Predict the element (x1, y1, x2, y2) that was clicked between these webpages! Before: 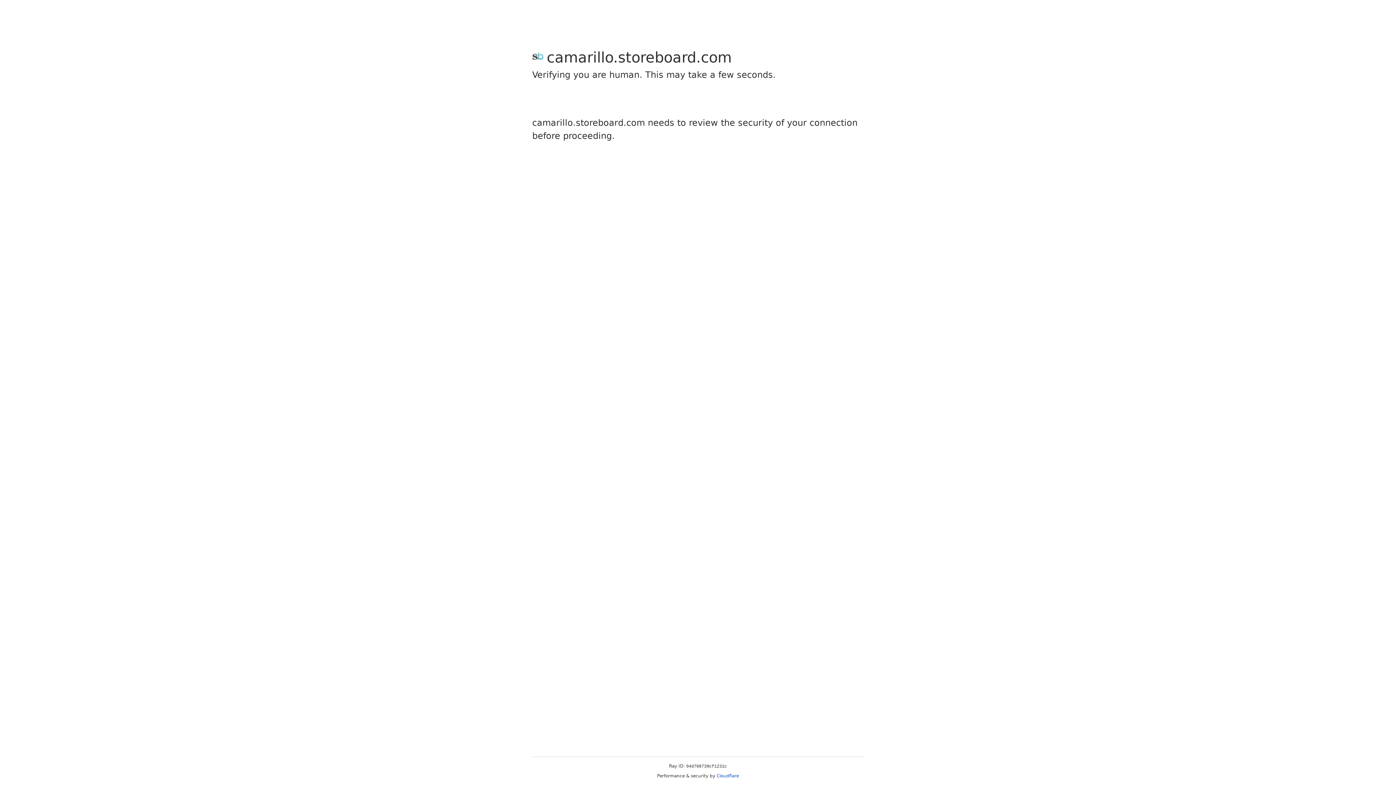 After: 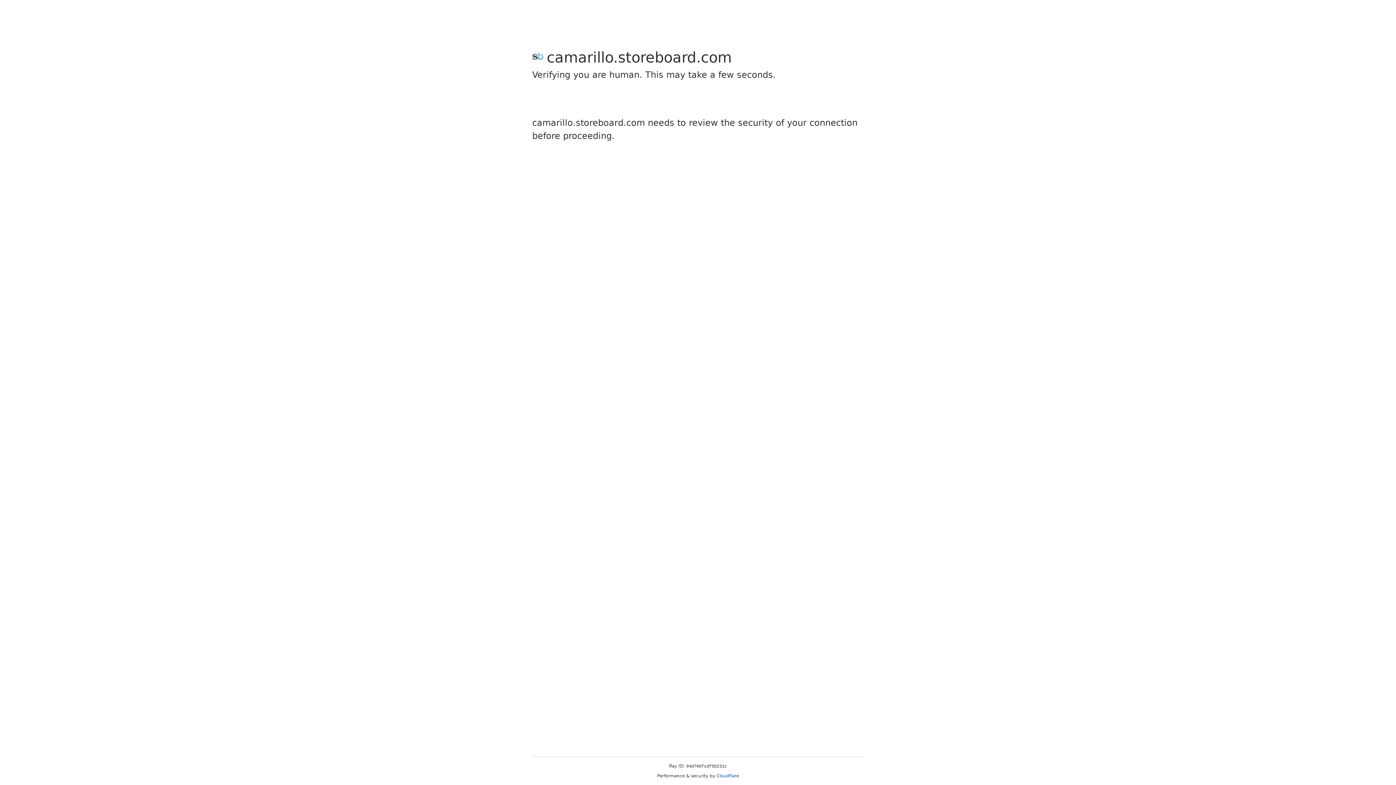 Action: bbox: (716, 773, 739, 778) label: Cloudflare